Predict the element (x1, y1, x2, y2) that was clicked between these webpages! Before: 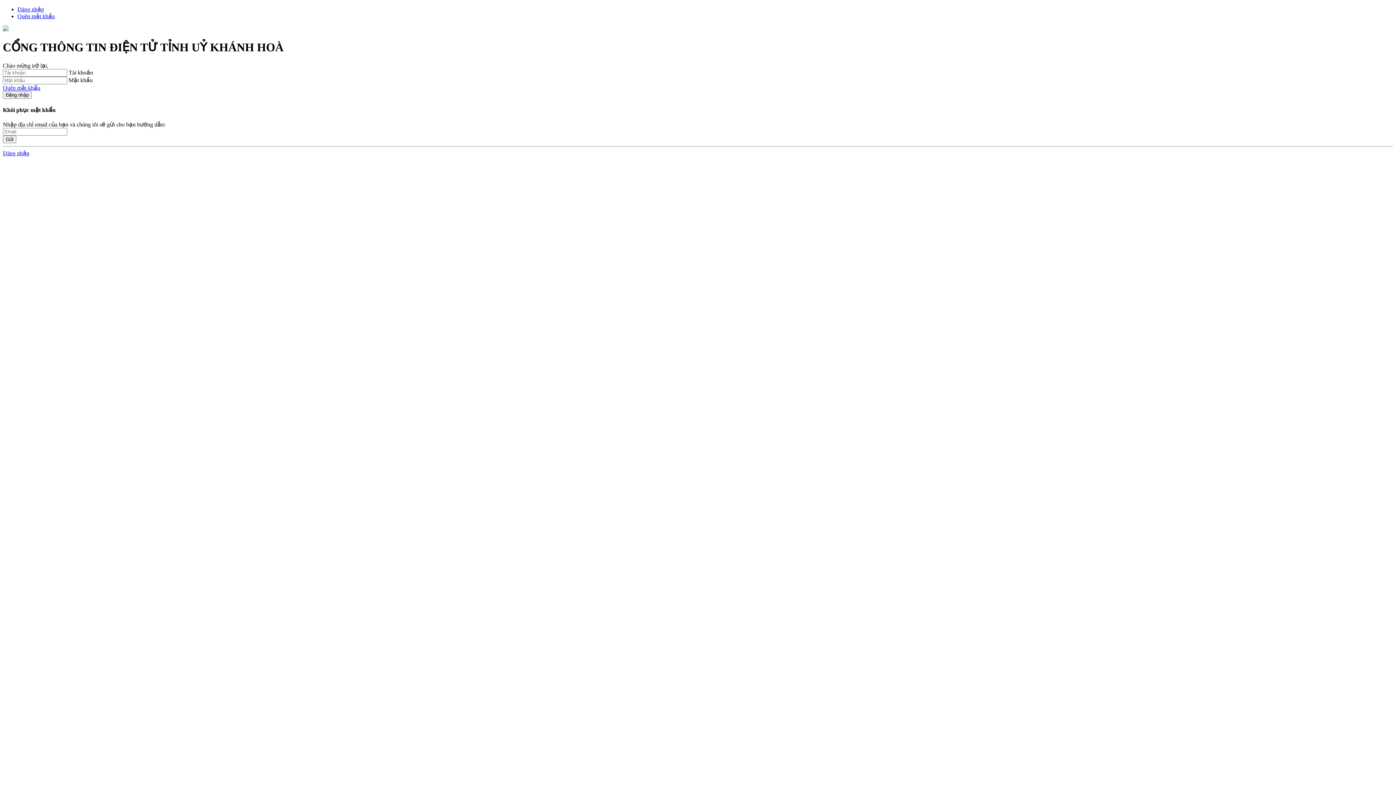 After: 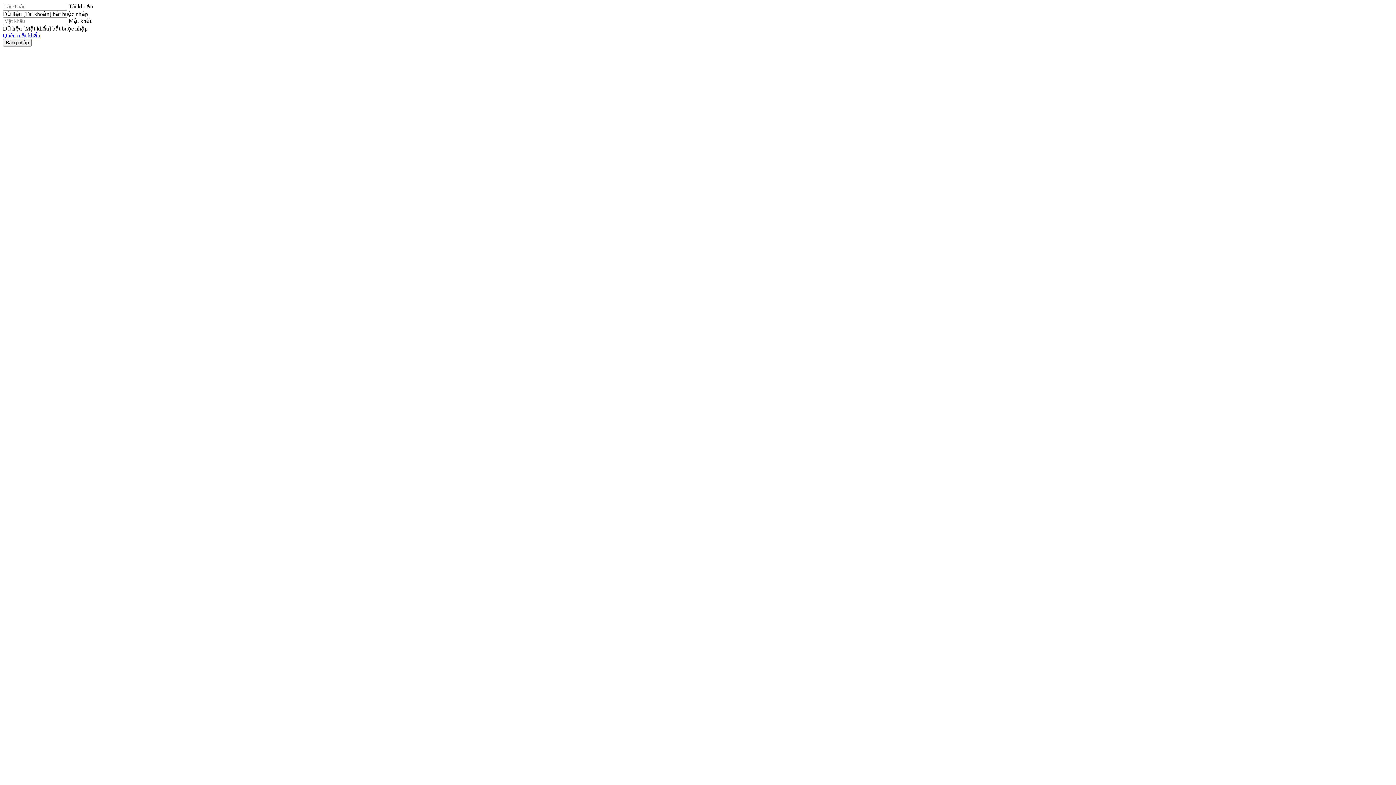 Action: bbox: (2, 91, 31, 98) label: Đăng nhập